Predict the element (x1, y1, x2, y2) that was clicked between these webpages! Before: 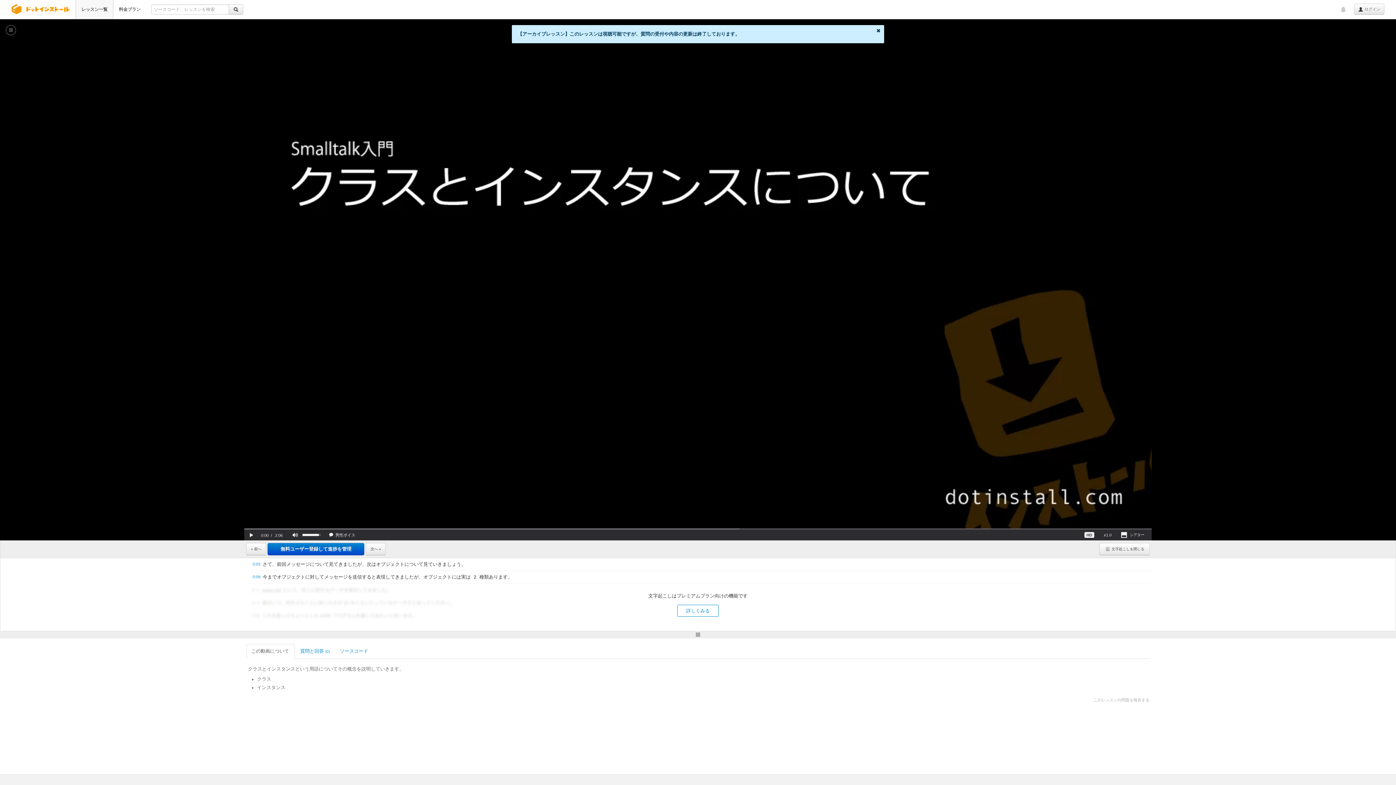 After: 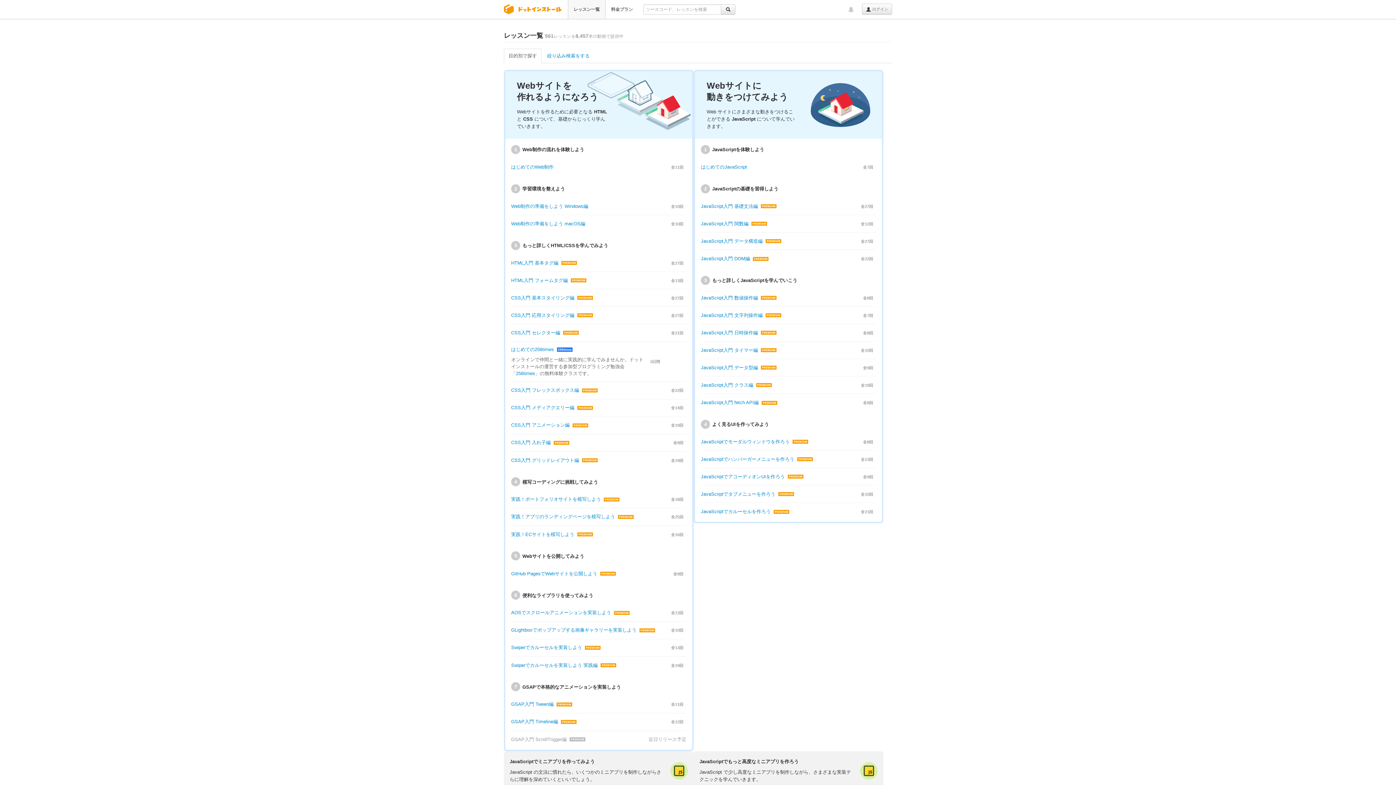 Action: label: レッスン一覧 bbox: (75, 0, 113, 18)